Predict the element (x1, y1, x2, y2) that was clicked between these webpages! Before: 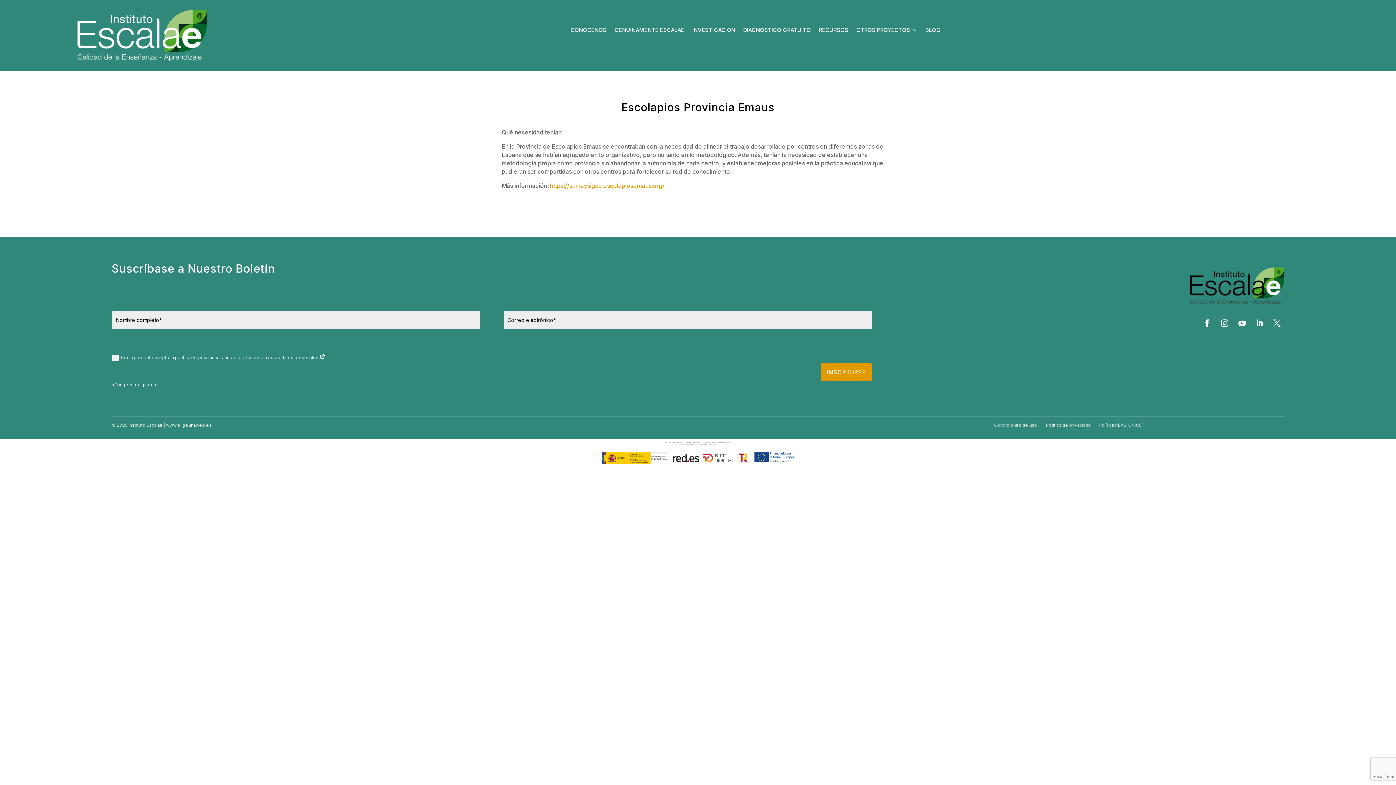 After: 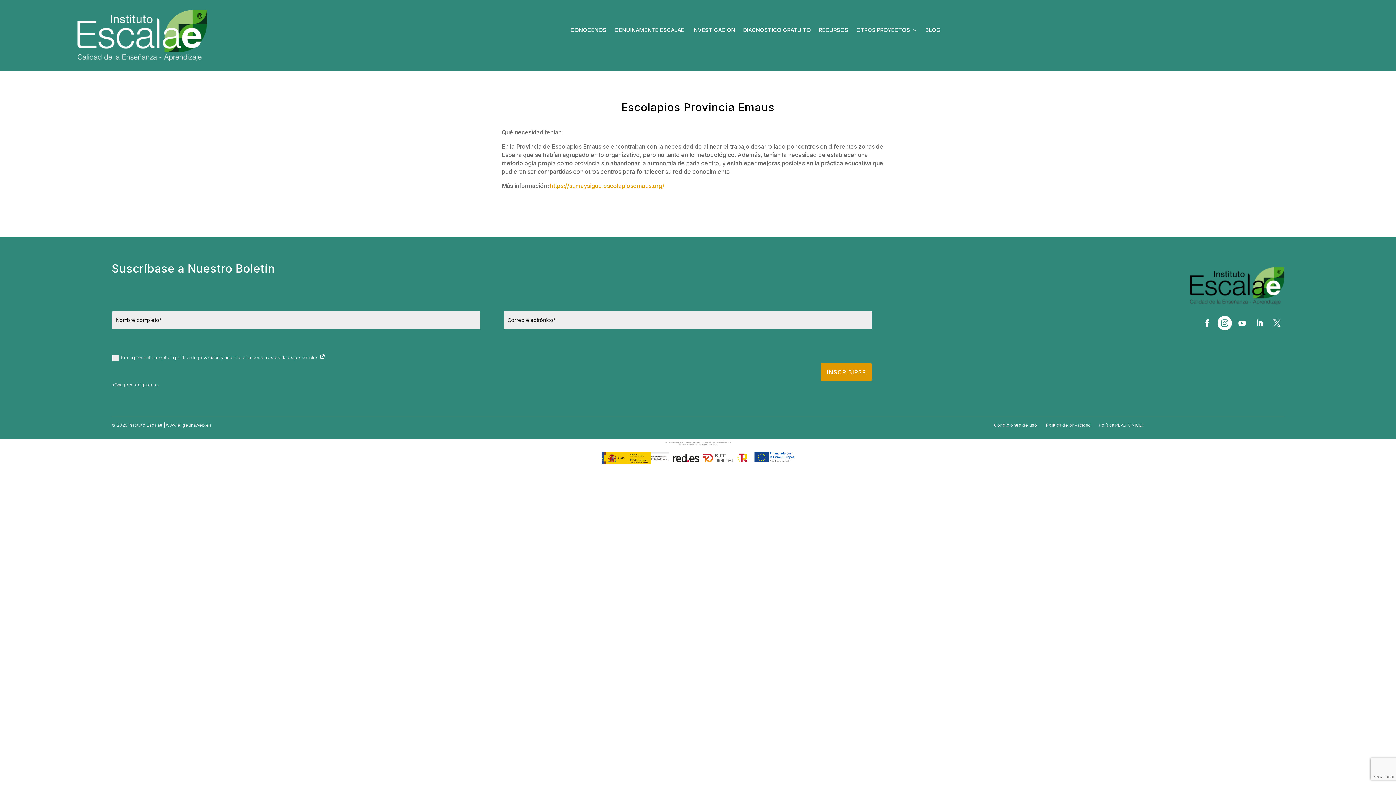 Action: bbox: (1217, 315, 1232, 330)